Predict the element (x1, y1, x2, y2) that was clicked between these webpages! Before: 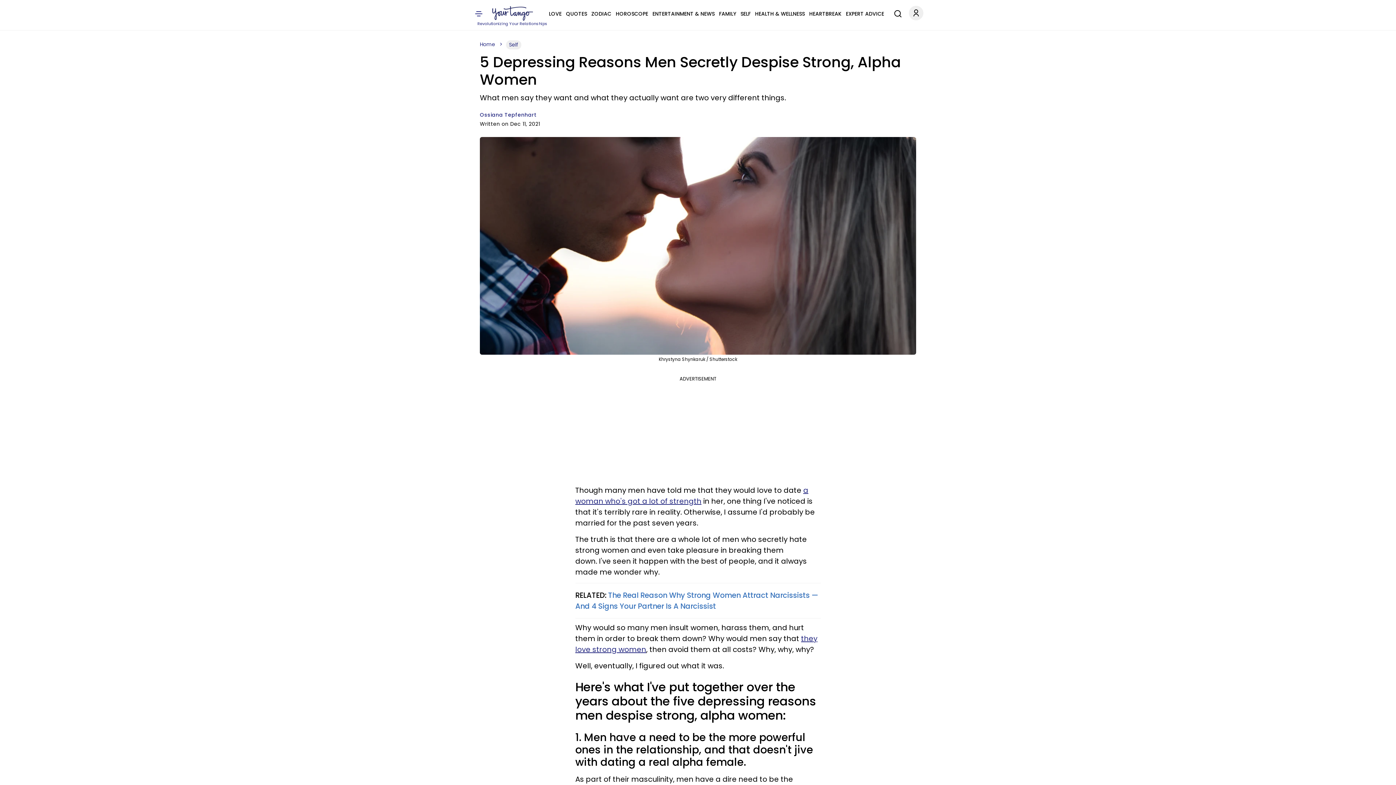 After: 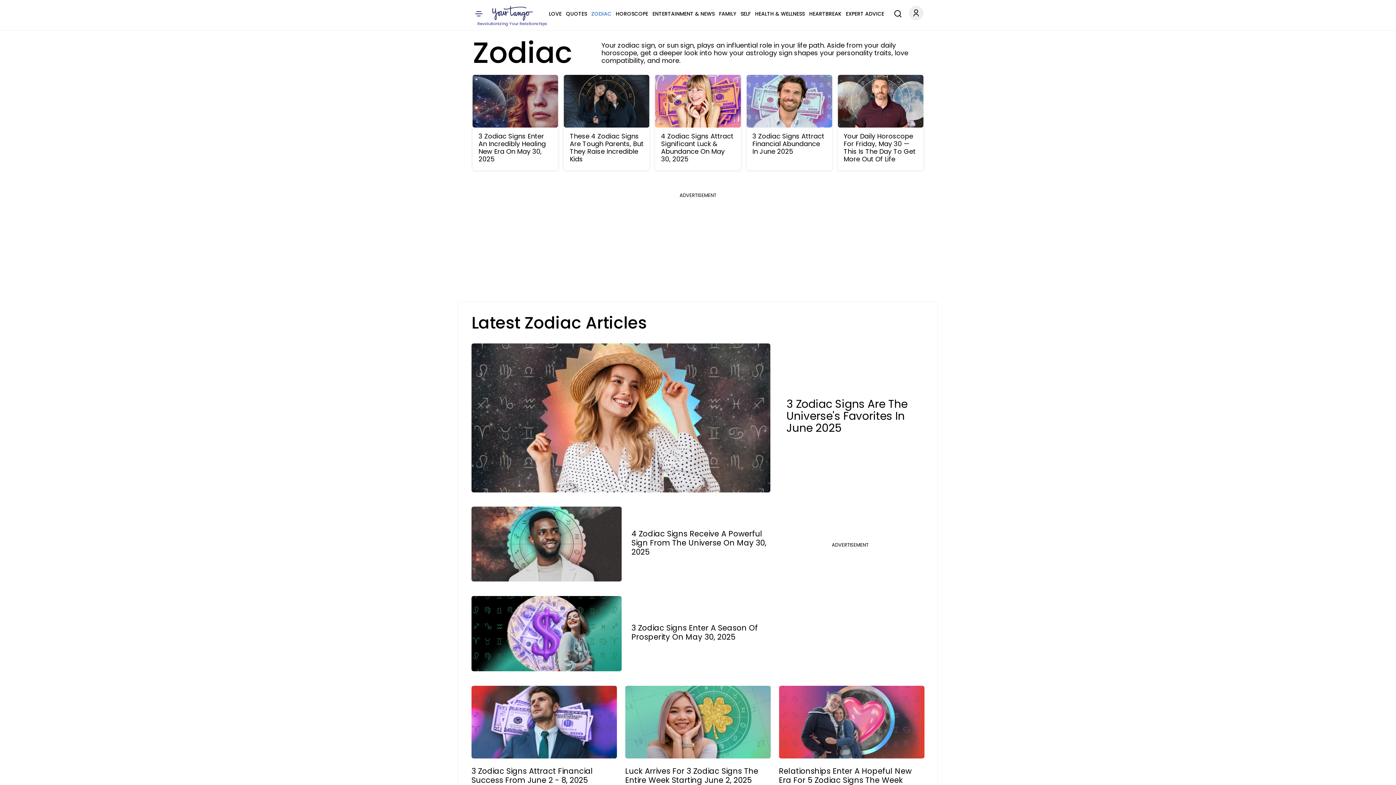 Action: bbox: (591, 9, 611, 18) label: ZODIAC